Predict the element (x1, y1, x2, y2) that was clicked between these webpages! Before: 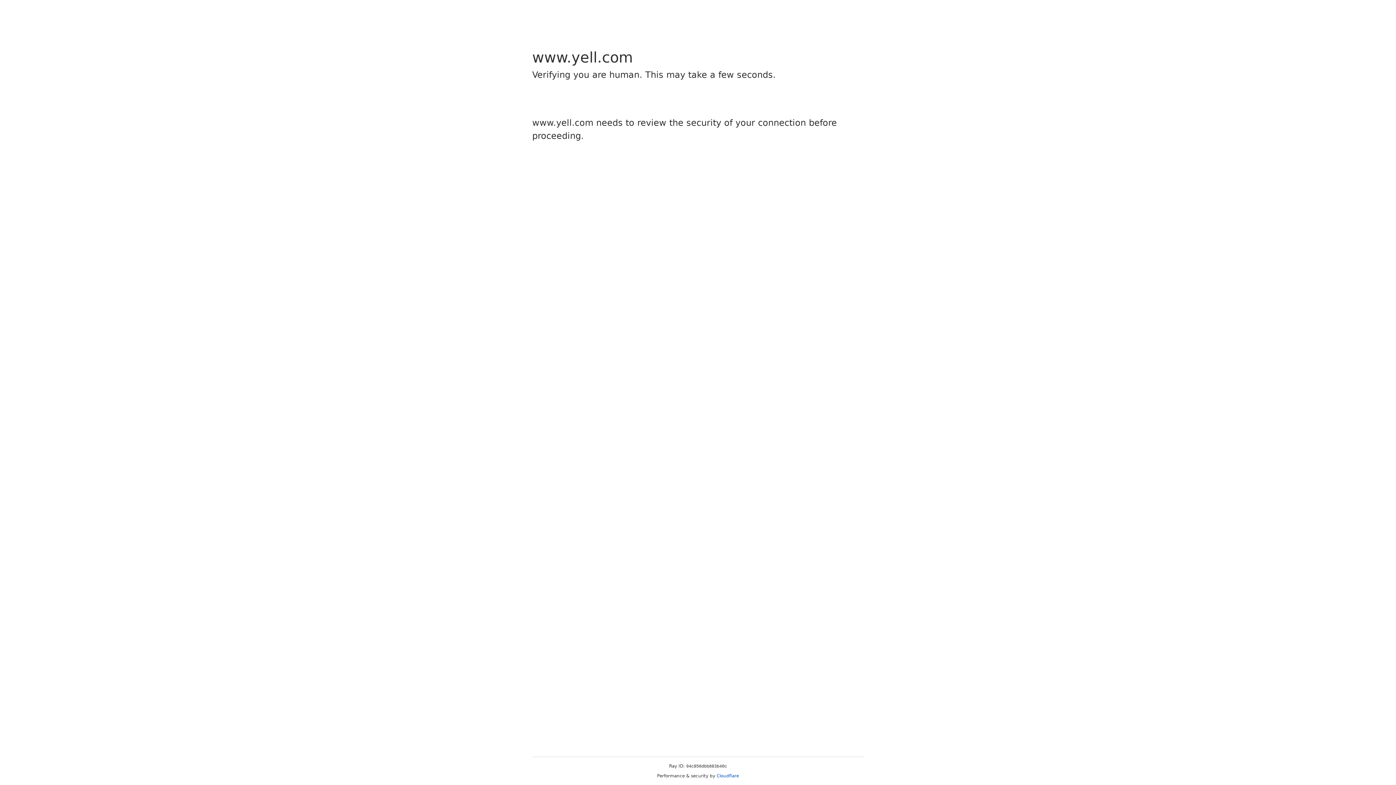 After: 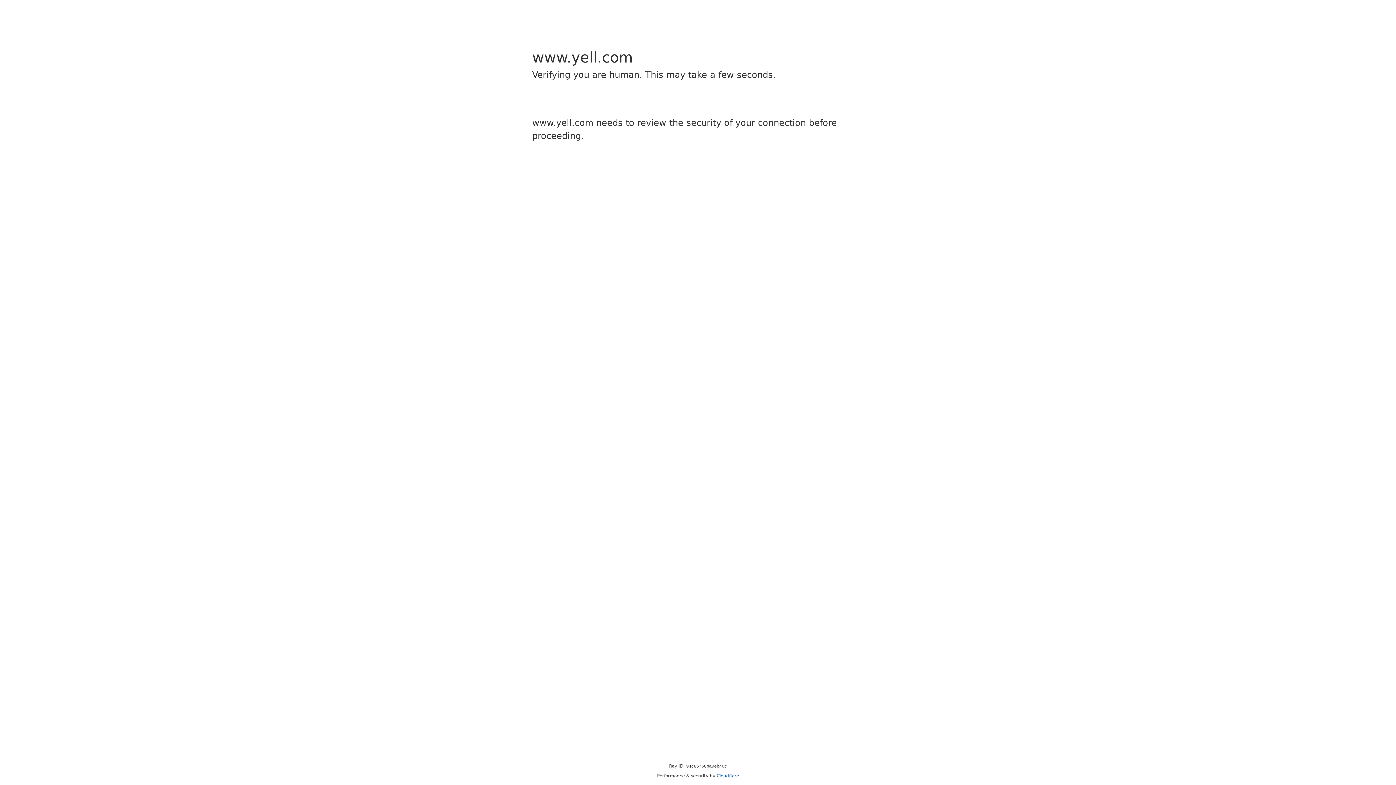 Action: label: Cloudflare bbox: (716, 773, 739, 778)